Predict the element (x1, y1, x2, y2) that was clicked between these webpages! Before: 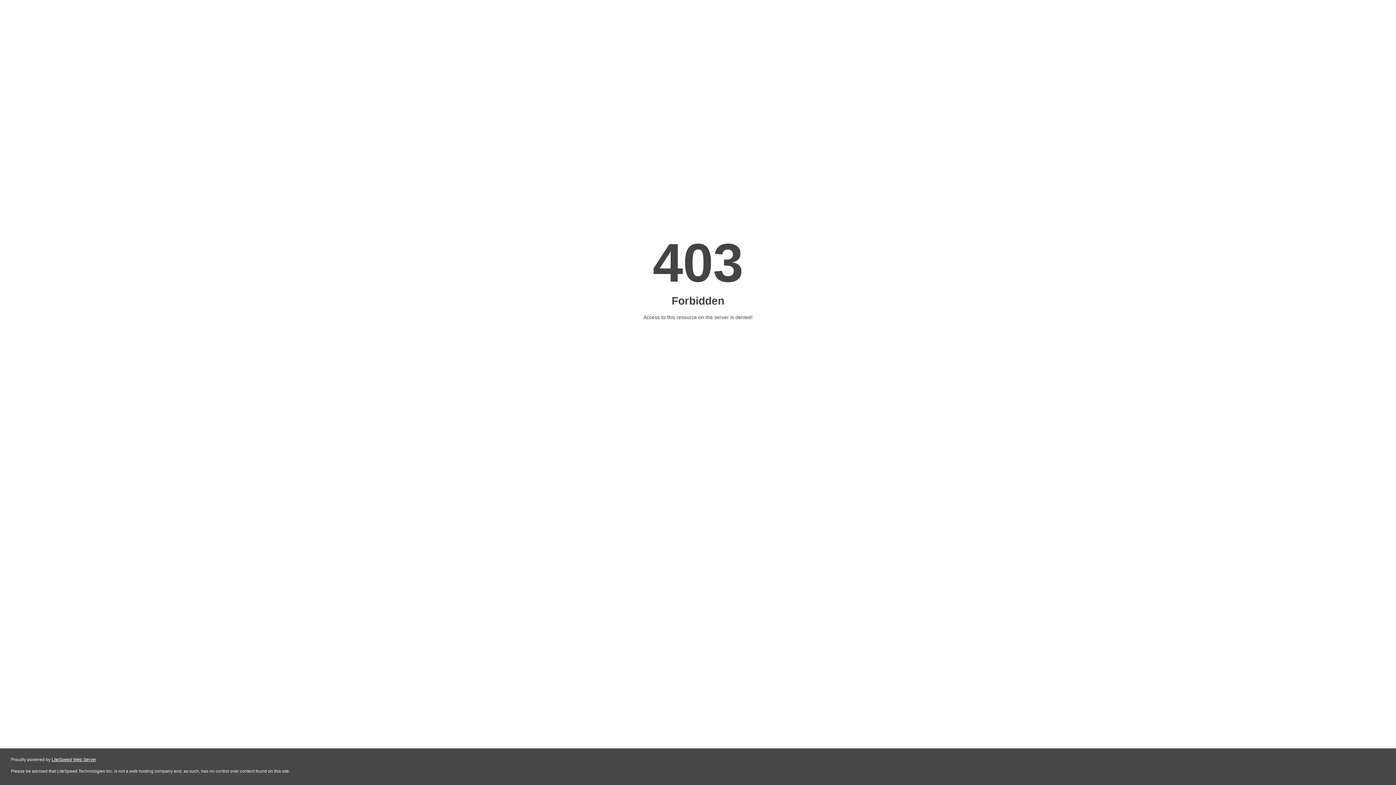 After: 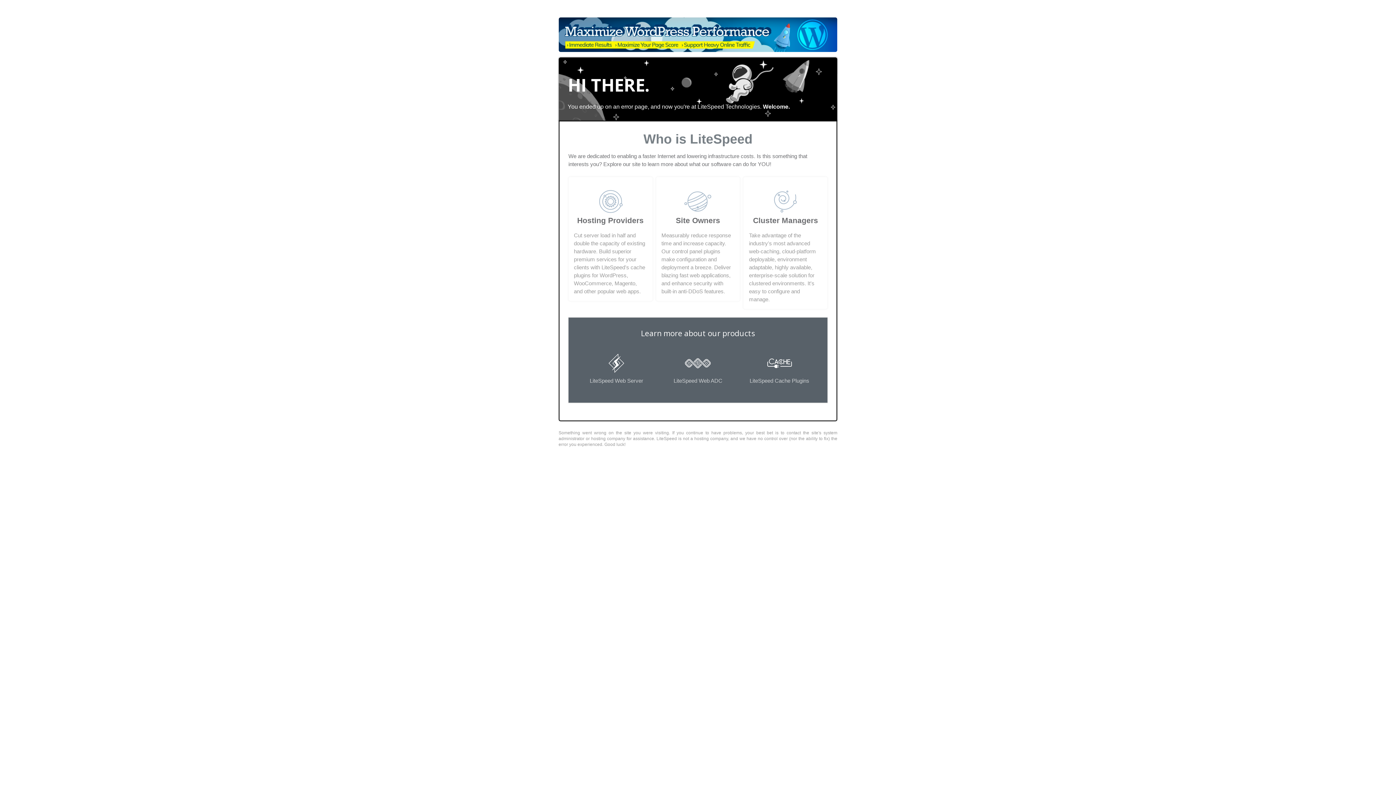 Action: bbox: (51, 757, 96, 762) label: LiteSpeed Web Server